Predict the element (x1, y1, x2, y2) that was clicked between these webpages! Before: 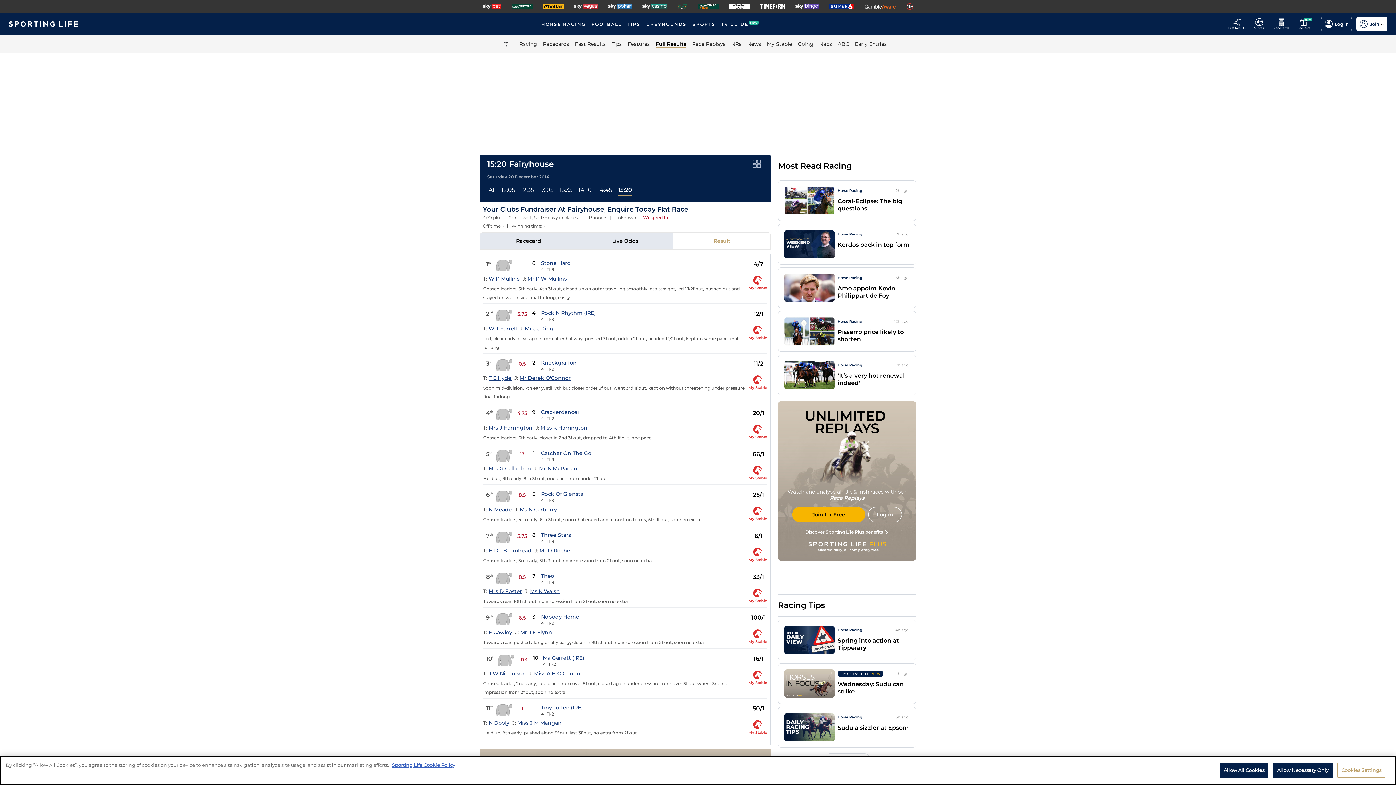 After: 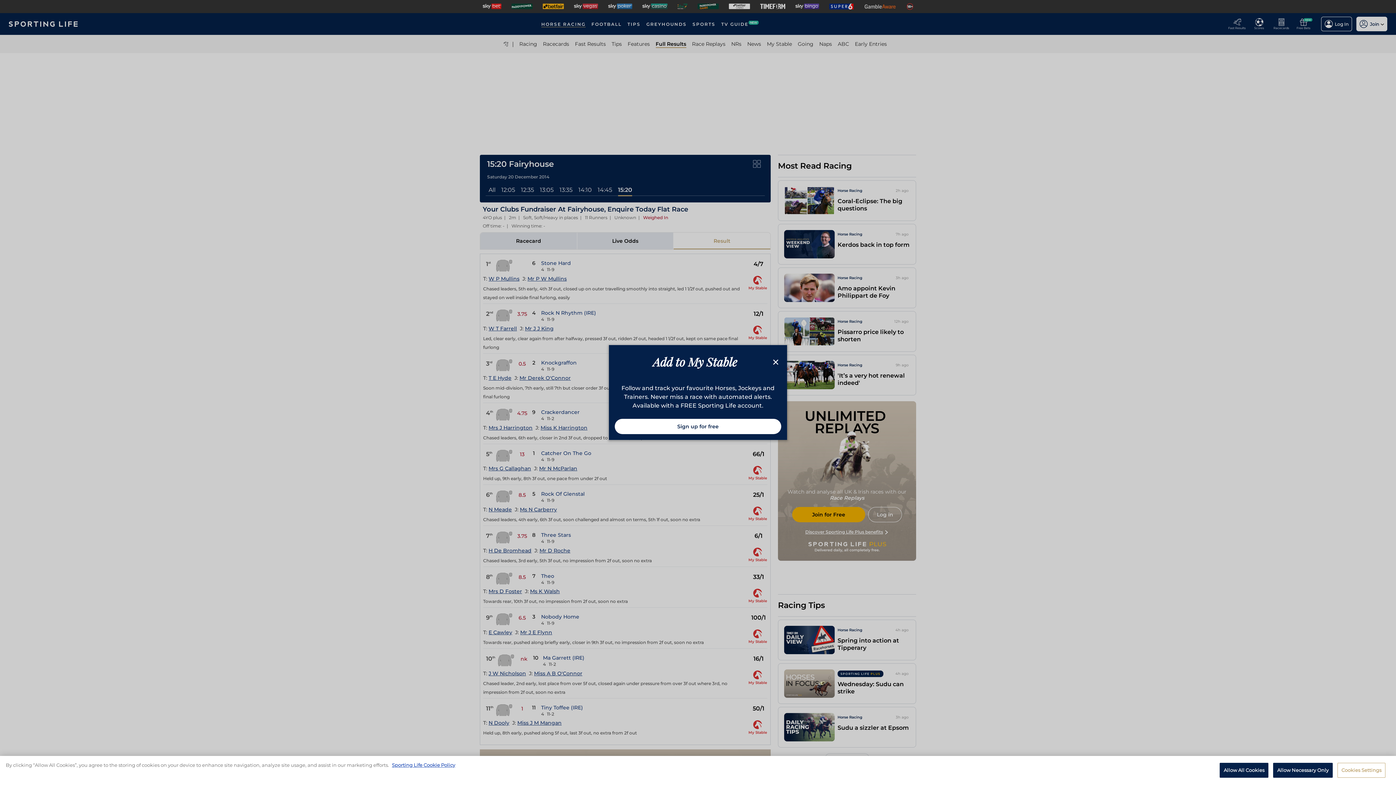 Action: bbox: (748, 276, 767, 290) label: My Stable